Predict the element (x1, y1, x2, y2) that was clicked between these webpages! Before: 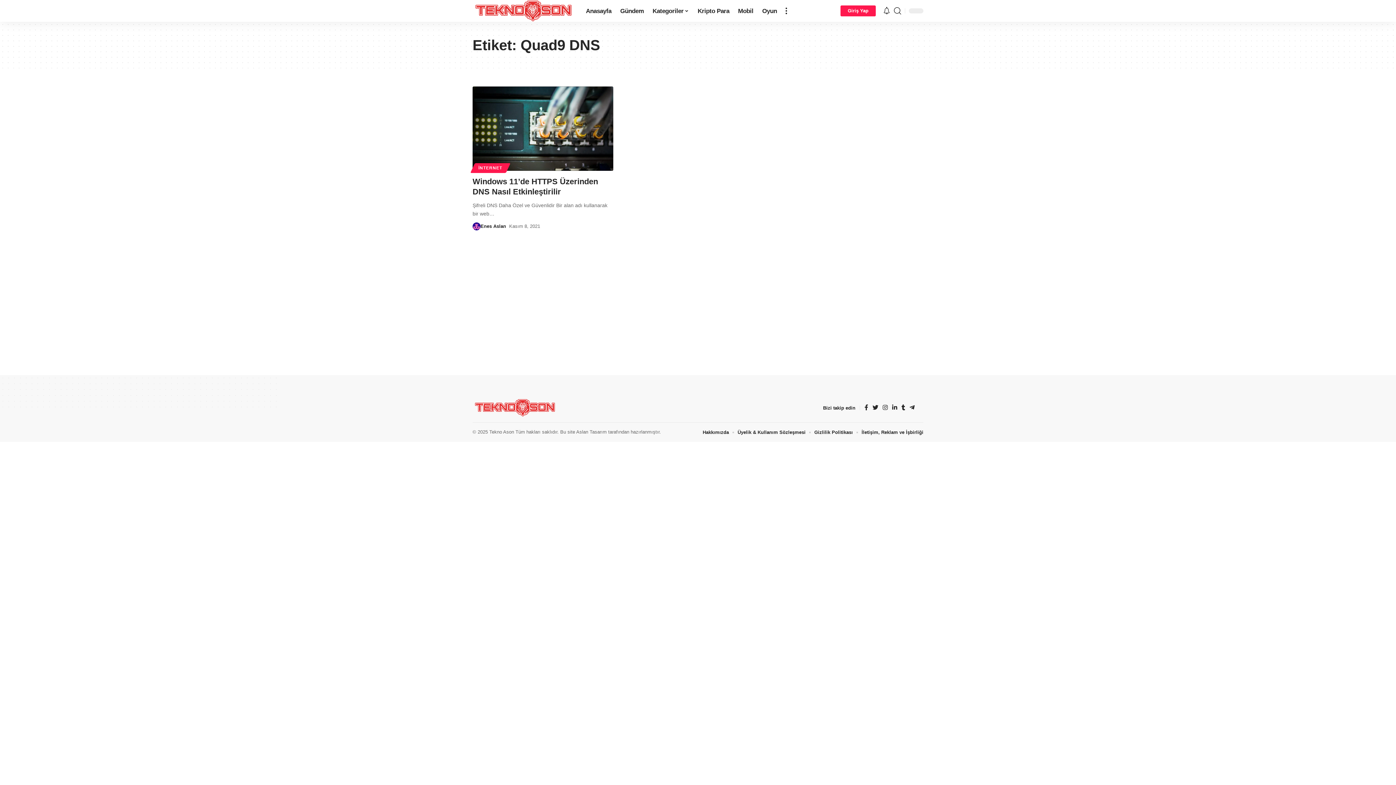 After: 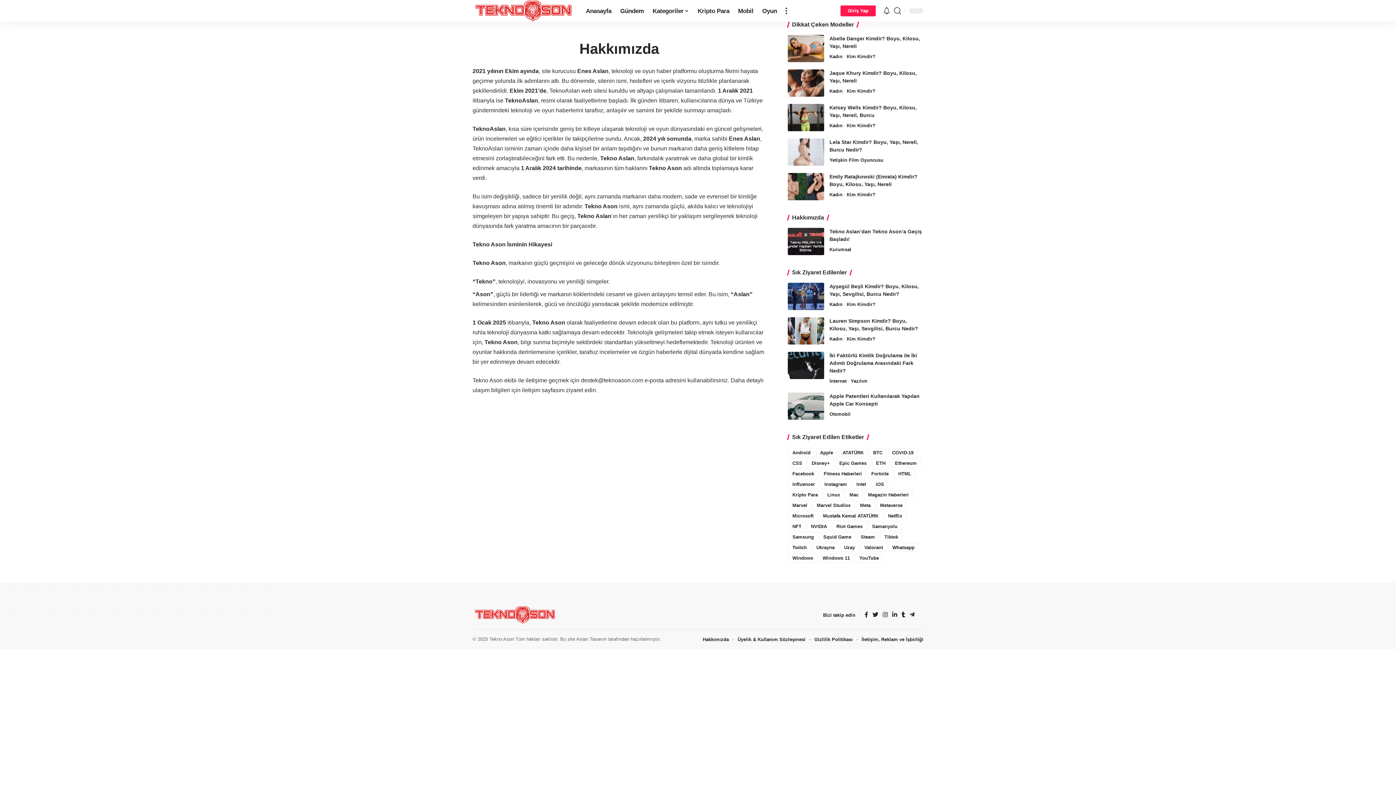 Action: label: Hakkımızda bbox: (702, 428, 729, 436)